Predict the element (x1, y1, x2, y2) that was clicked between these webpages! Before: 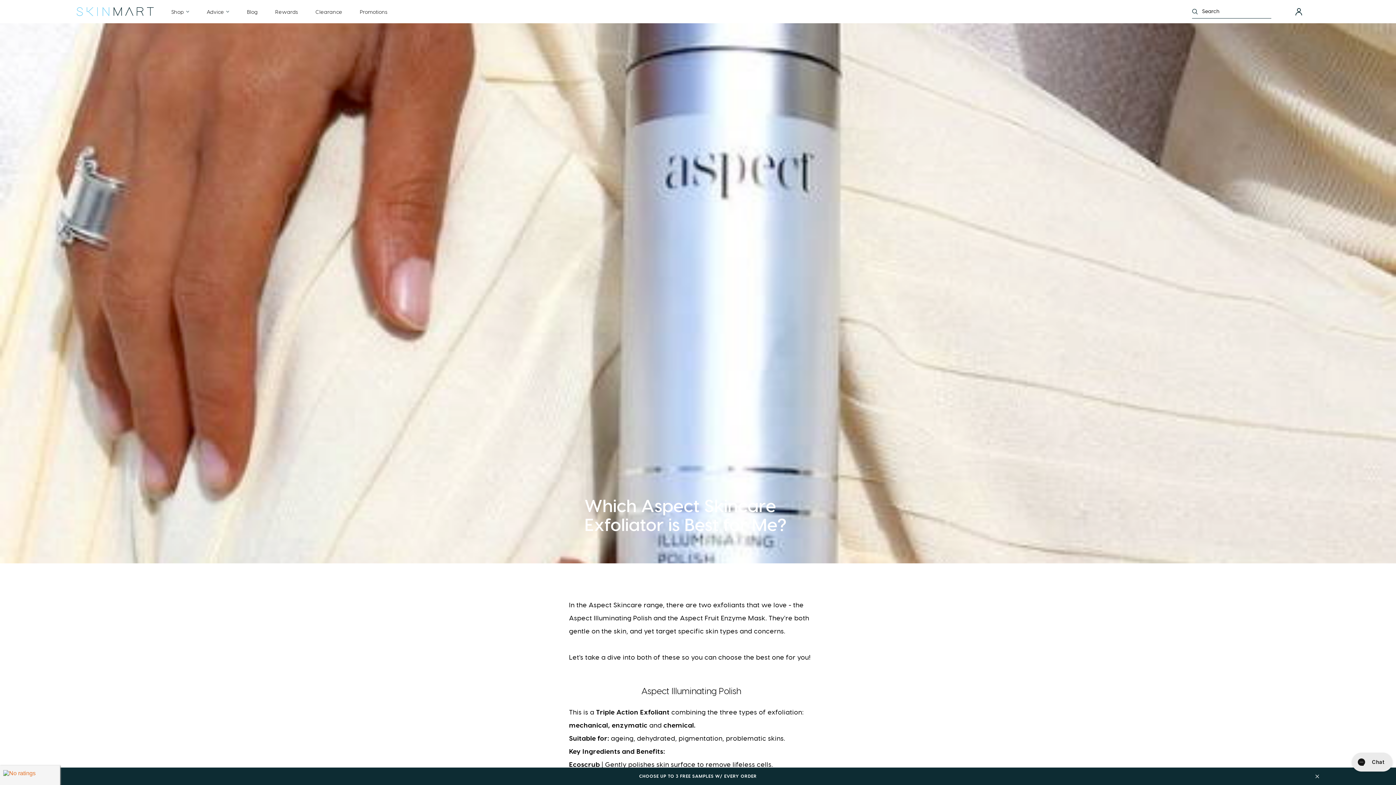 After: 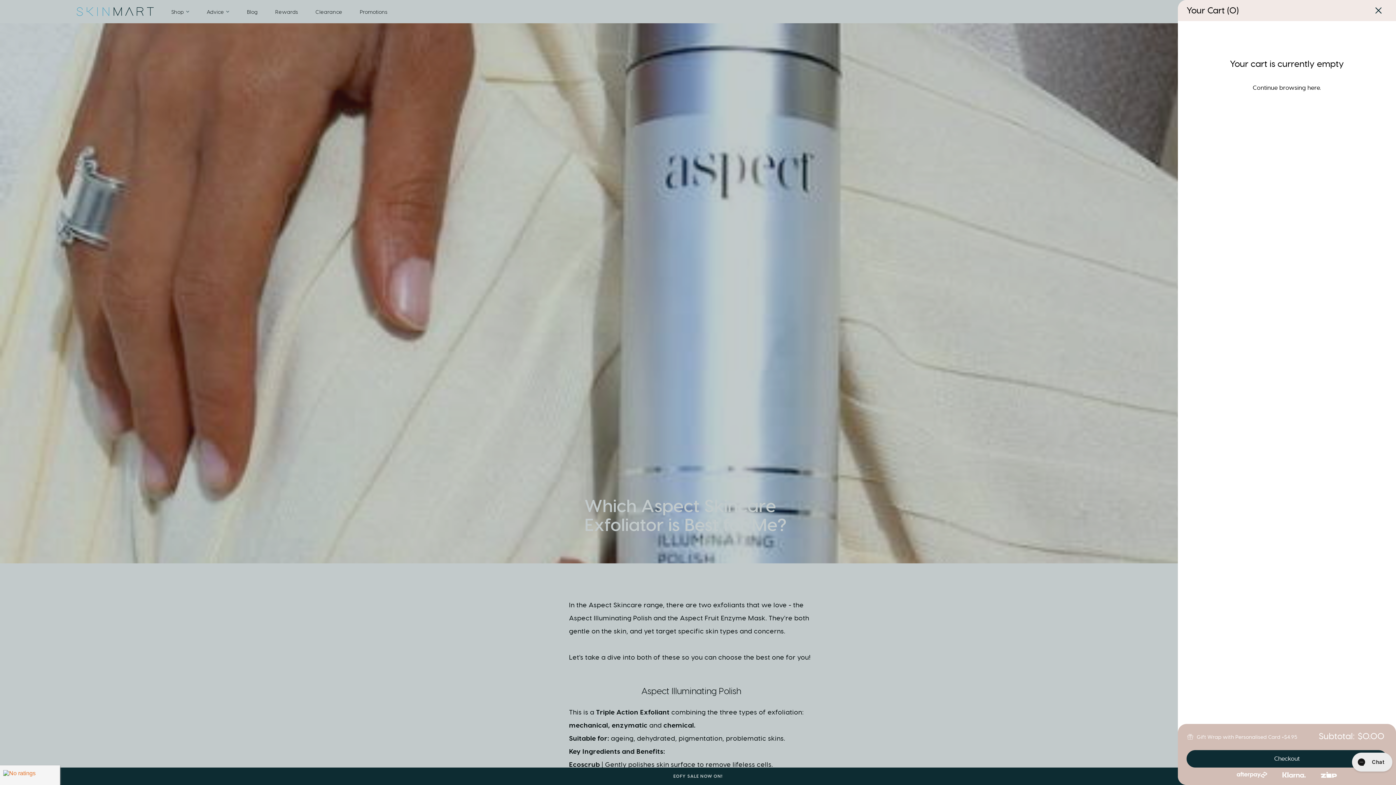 Action: bbox: (1307, 1, 1324, 24)